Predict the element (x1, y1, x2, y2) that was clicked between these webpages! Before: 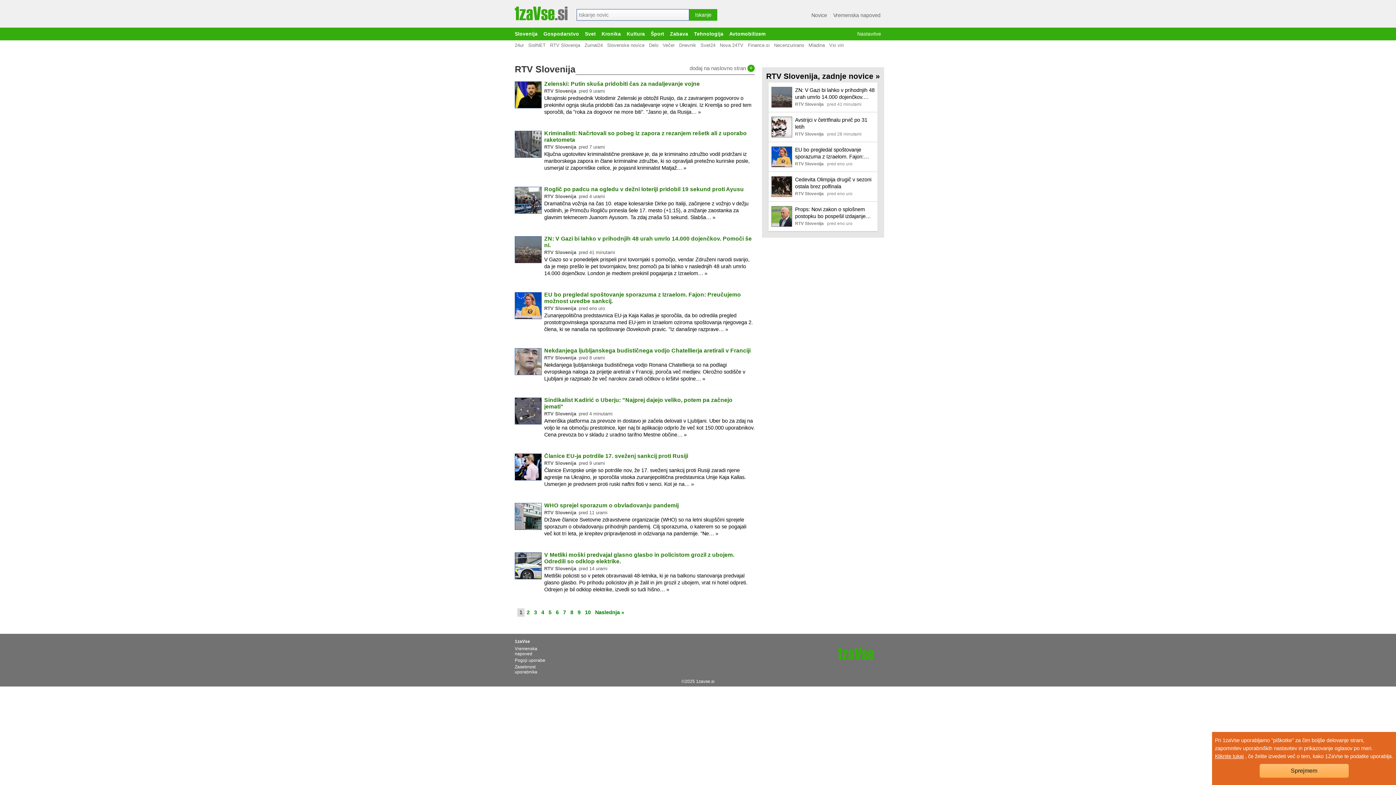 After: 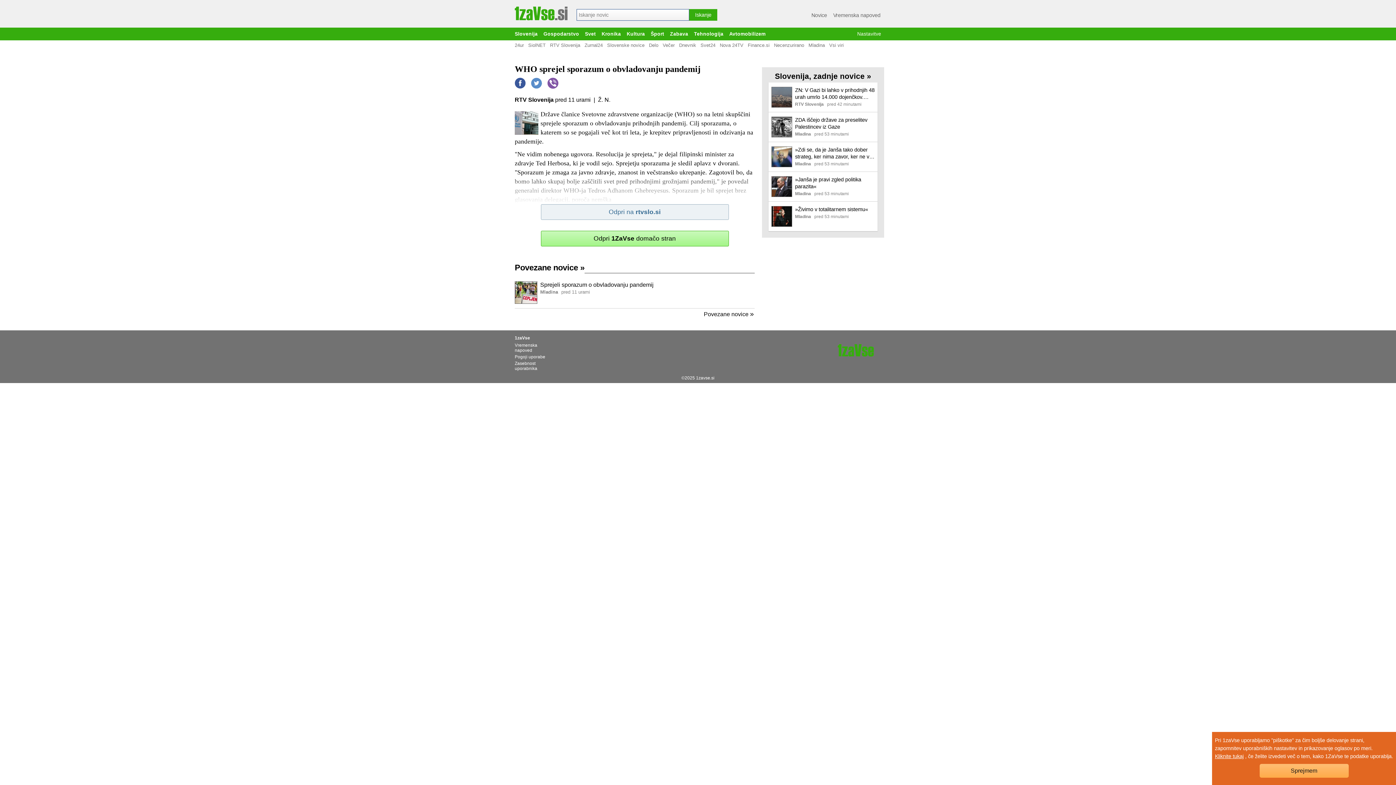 Action: bbox: (715, 530, 718, 536) label: »